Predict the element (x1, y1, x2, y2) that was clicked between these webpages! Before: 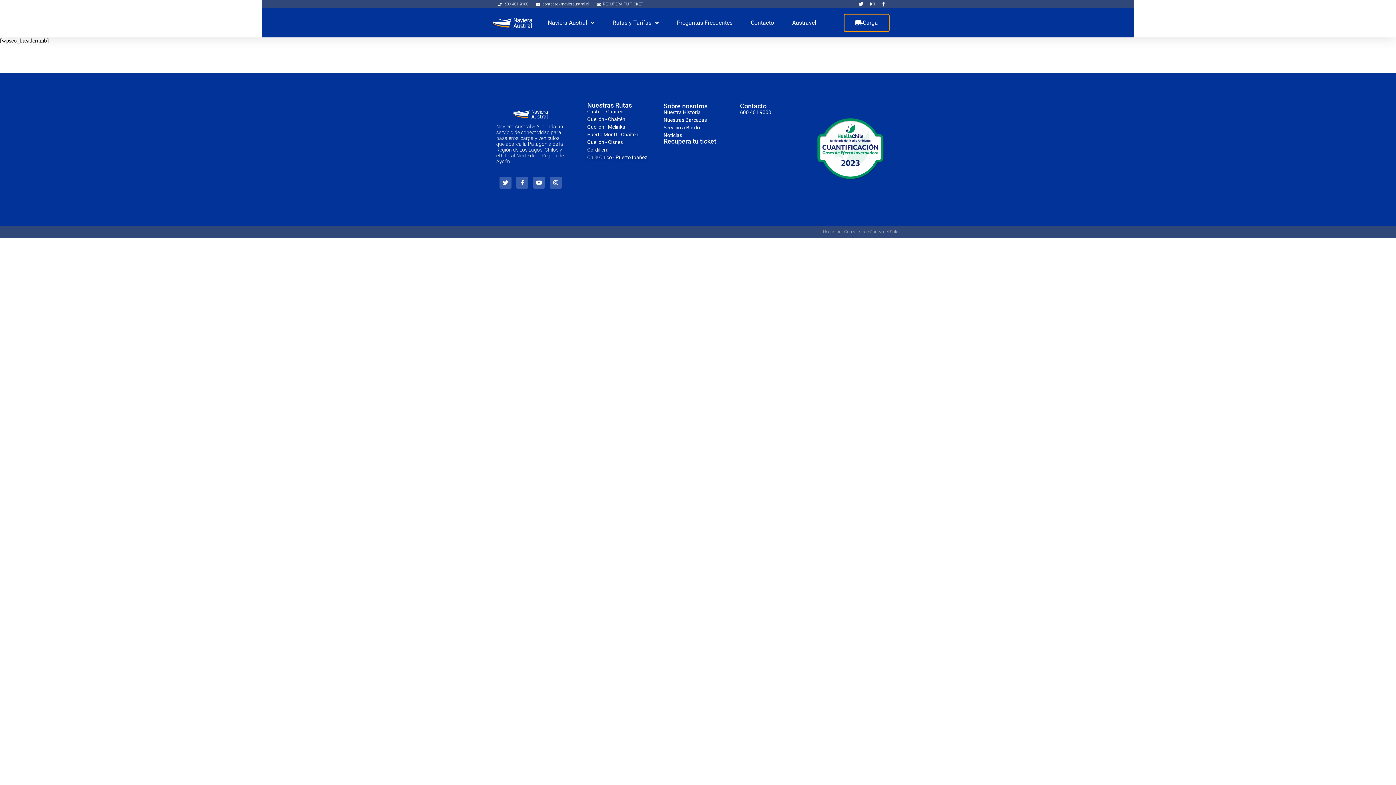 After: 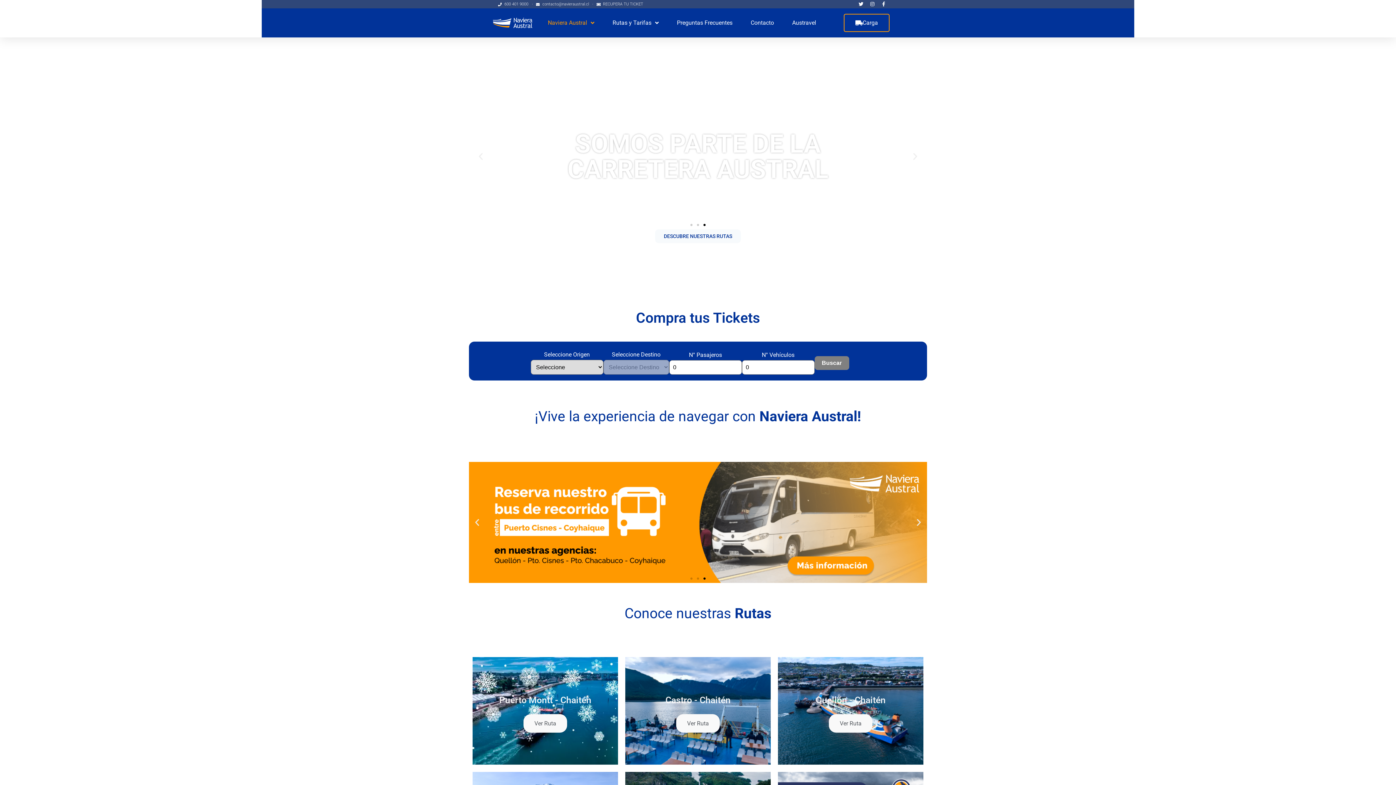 Action: bbox: (480, 17, 545, 27)